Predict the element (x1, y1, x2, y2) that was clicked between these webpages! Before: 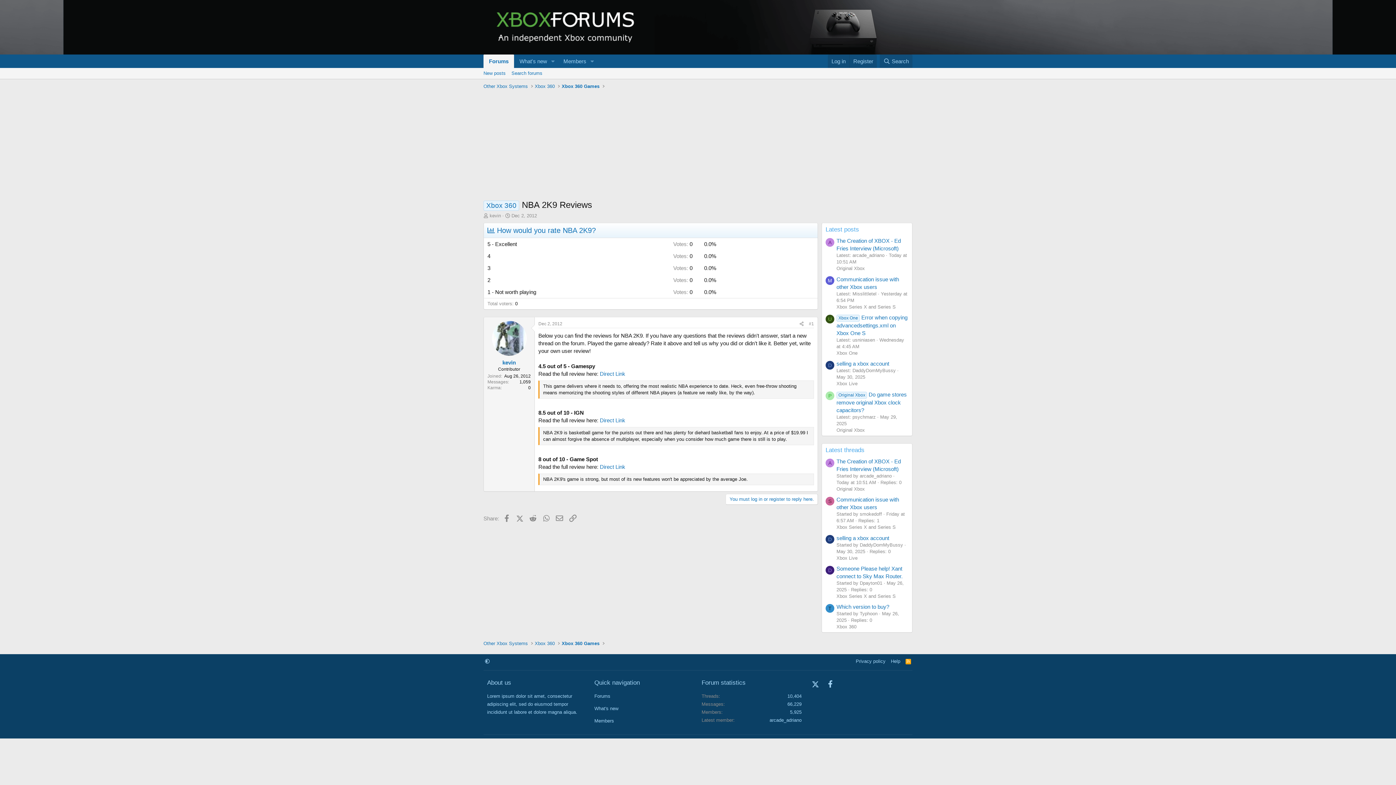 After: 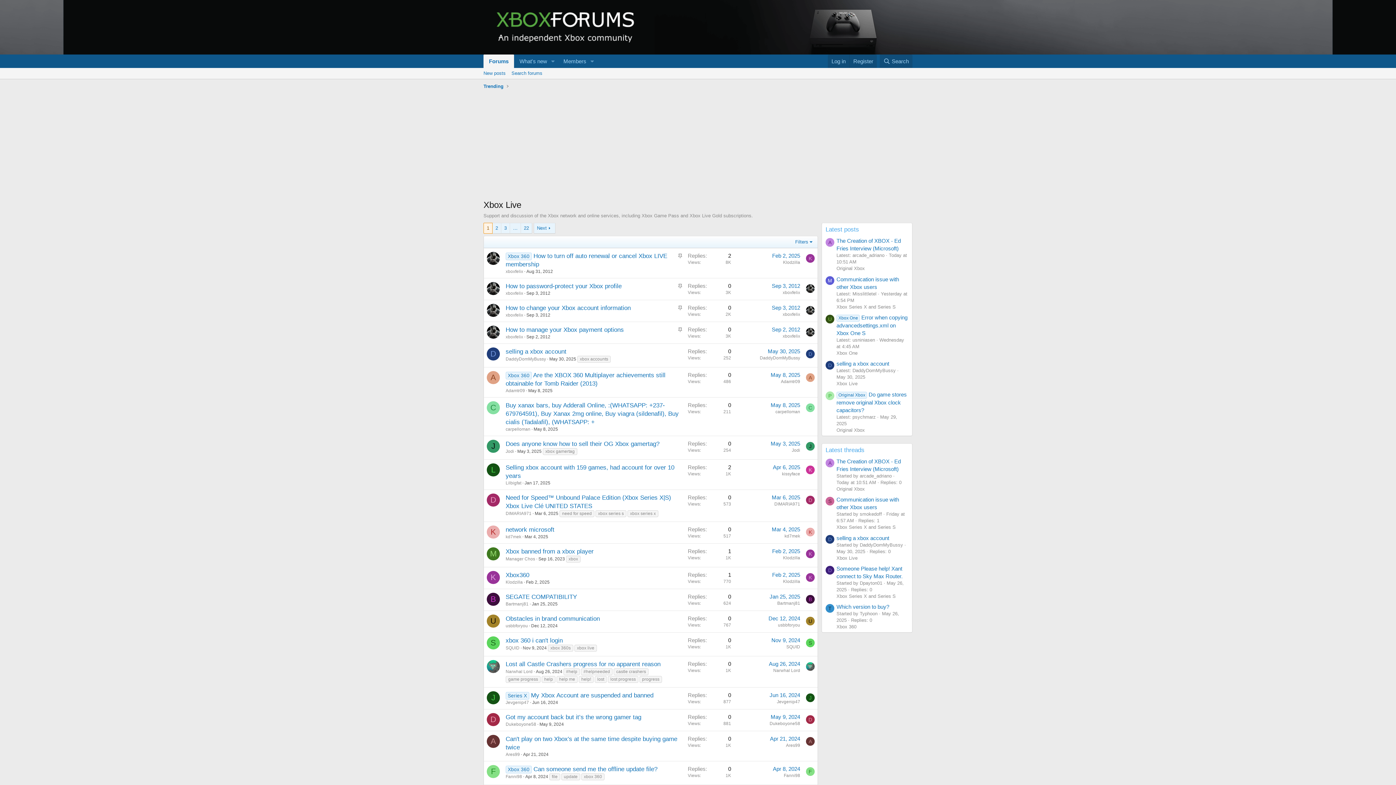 Action: bbox: (836, 555, 857, 560) label: Xbox Live